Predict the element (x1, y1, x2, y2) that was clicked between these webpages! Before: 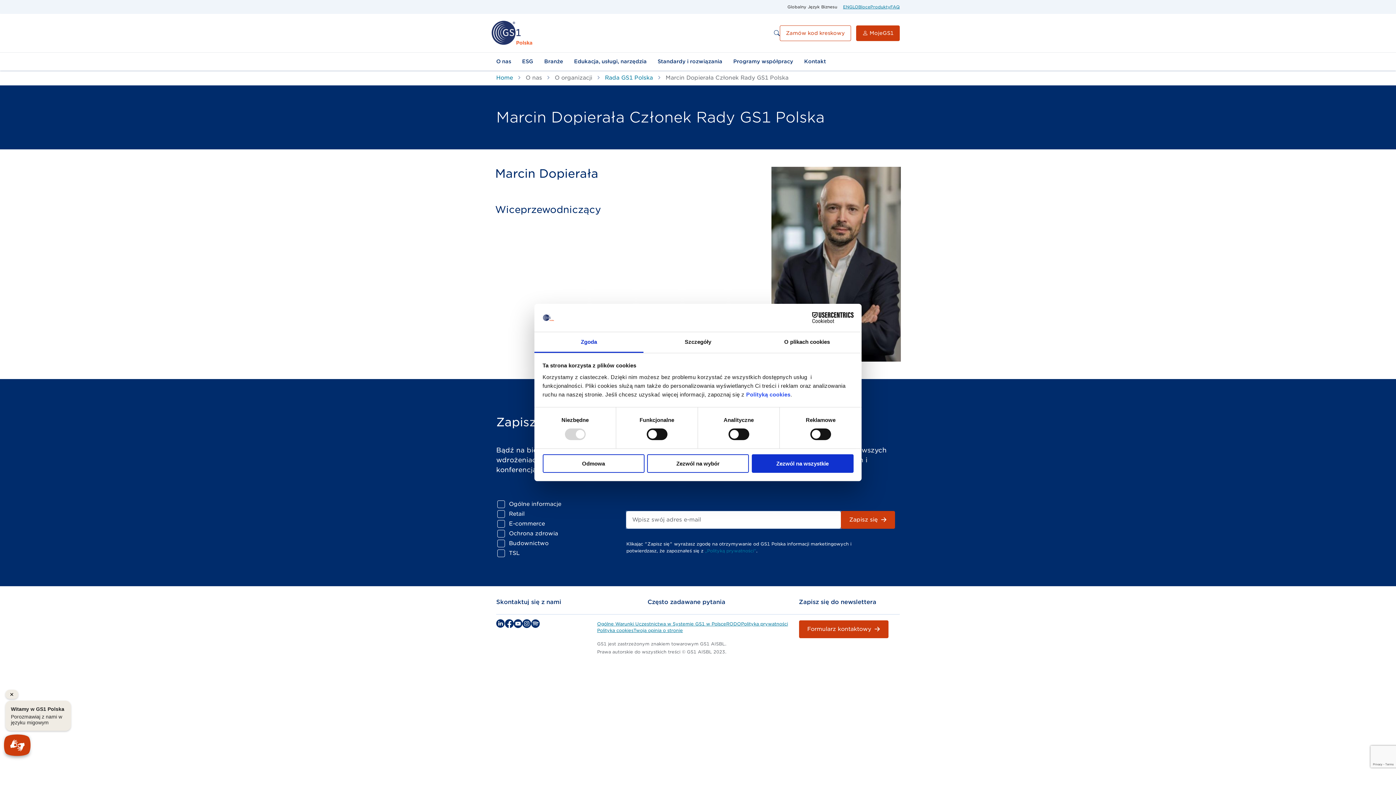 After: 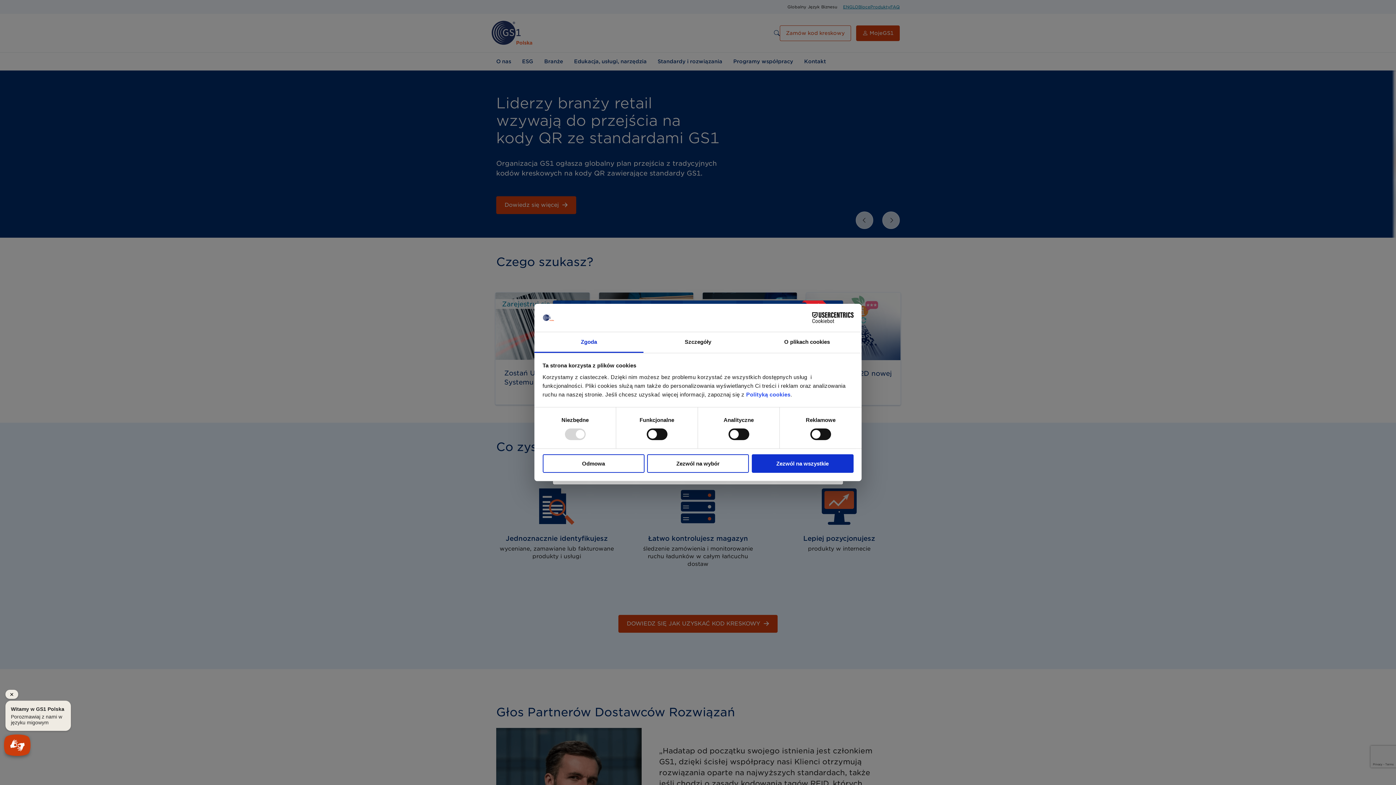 Action: label: Home bbox: (496, 74, 513, 81)